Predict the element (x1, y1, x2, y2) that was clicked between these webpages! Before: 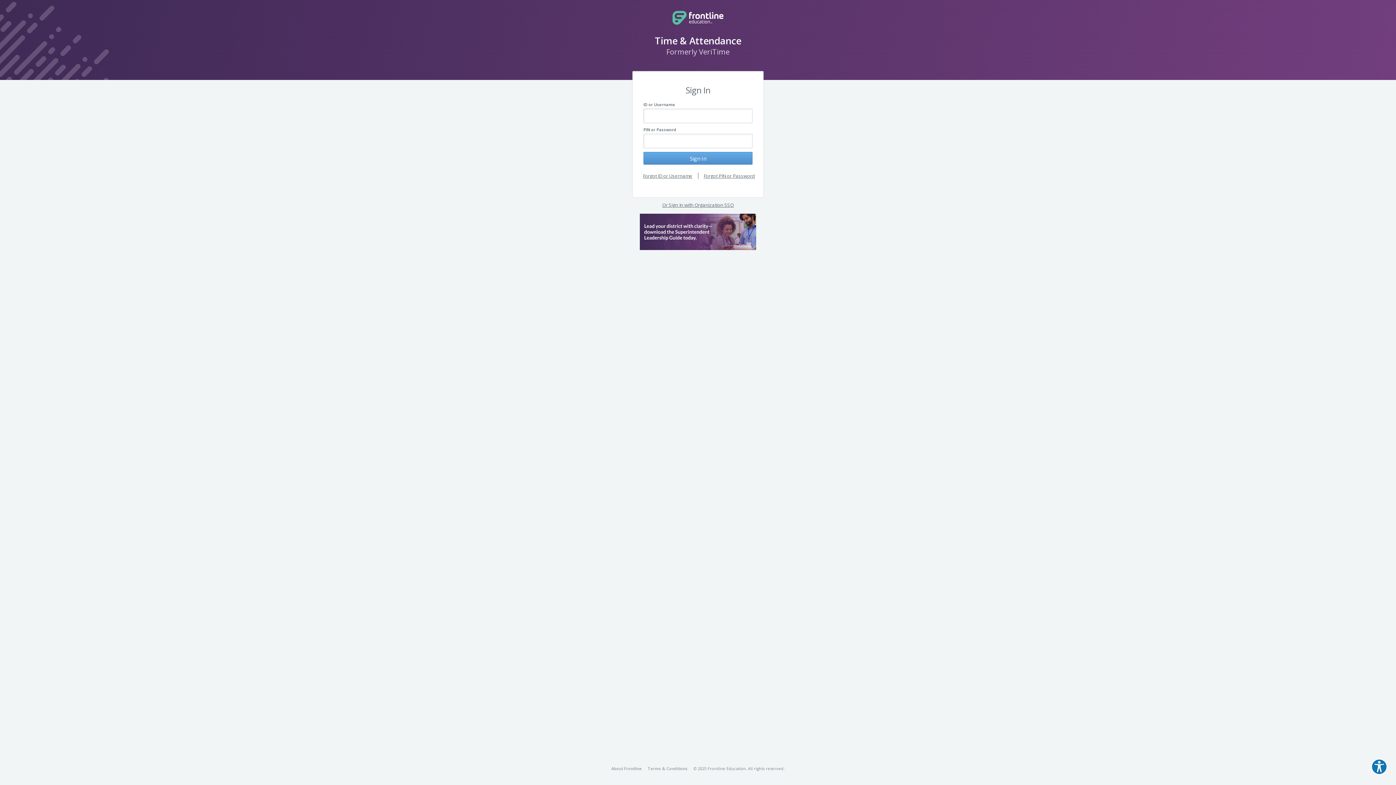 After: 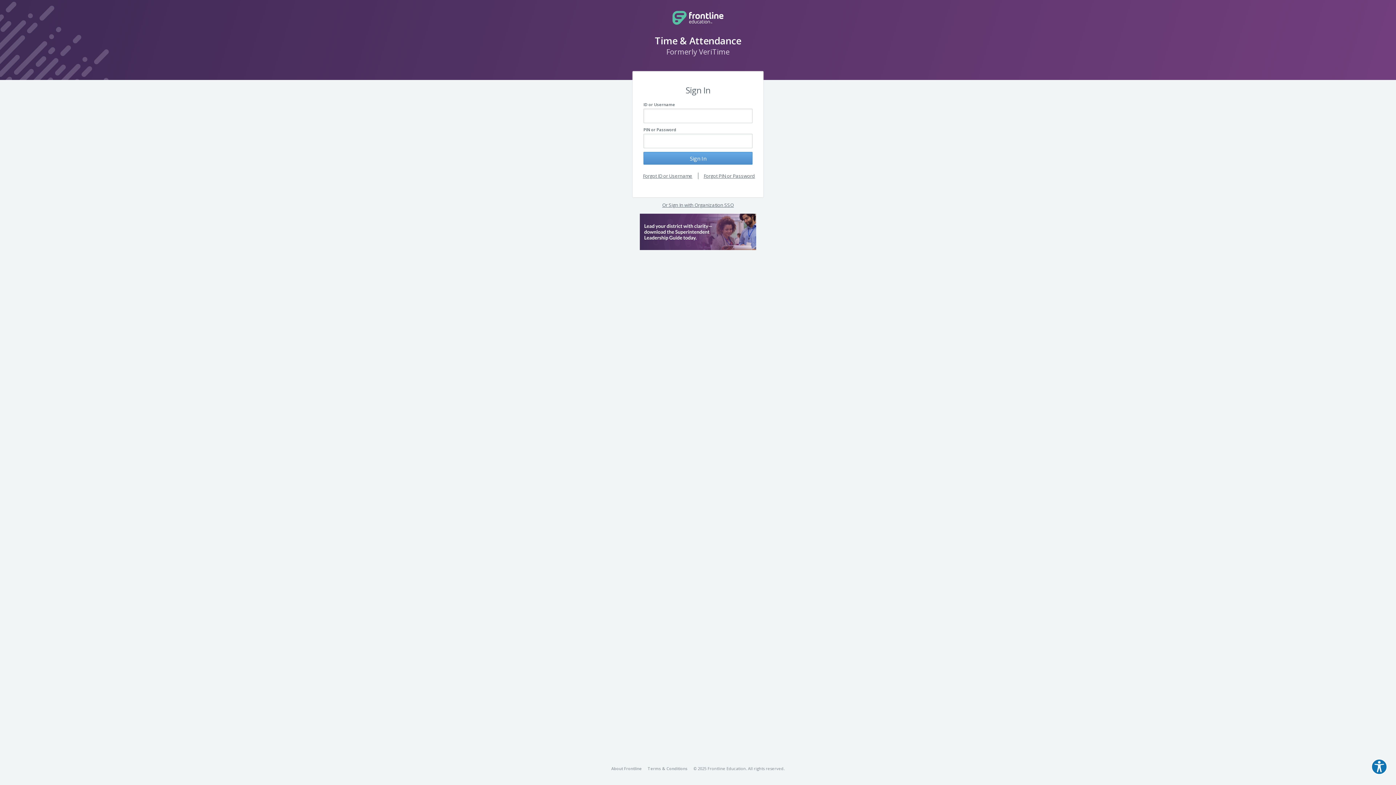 Action: bbox: (640, 227, 756, 234)